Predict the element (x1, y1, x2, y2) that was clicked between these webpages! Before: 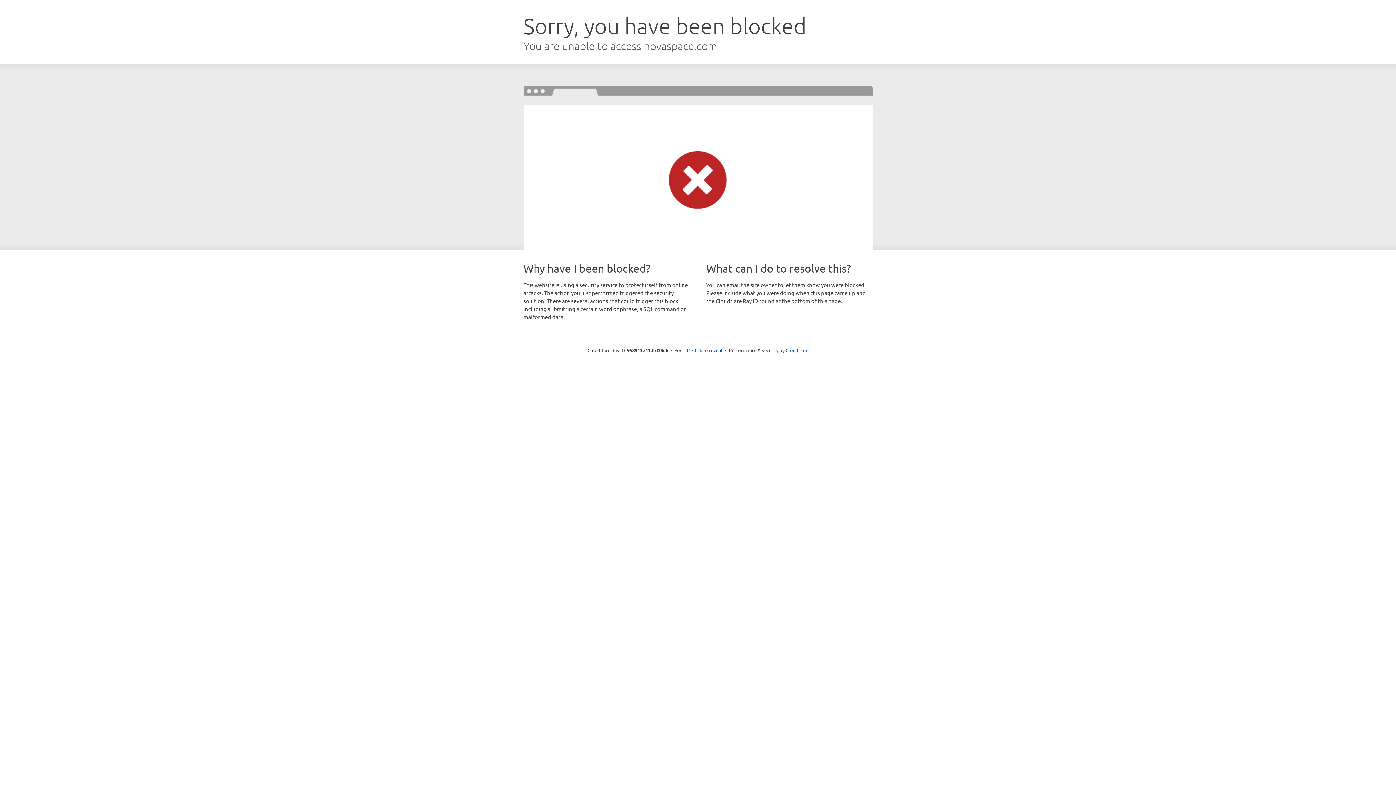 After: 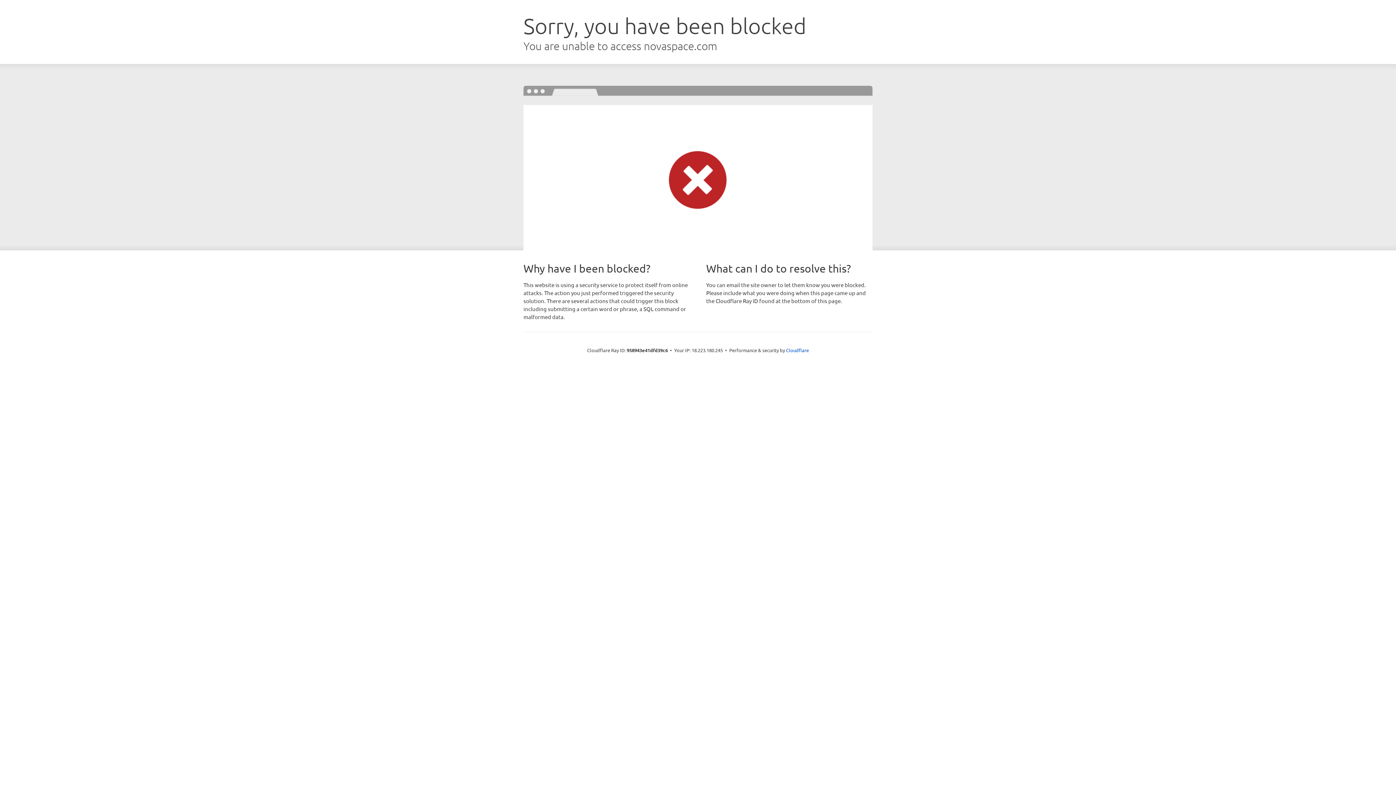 Action: bbox: (692, 346, 722, 353) label: Click to reveal